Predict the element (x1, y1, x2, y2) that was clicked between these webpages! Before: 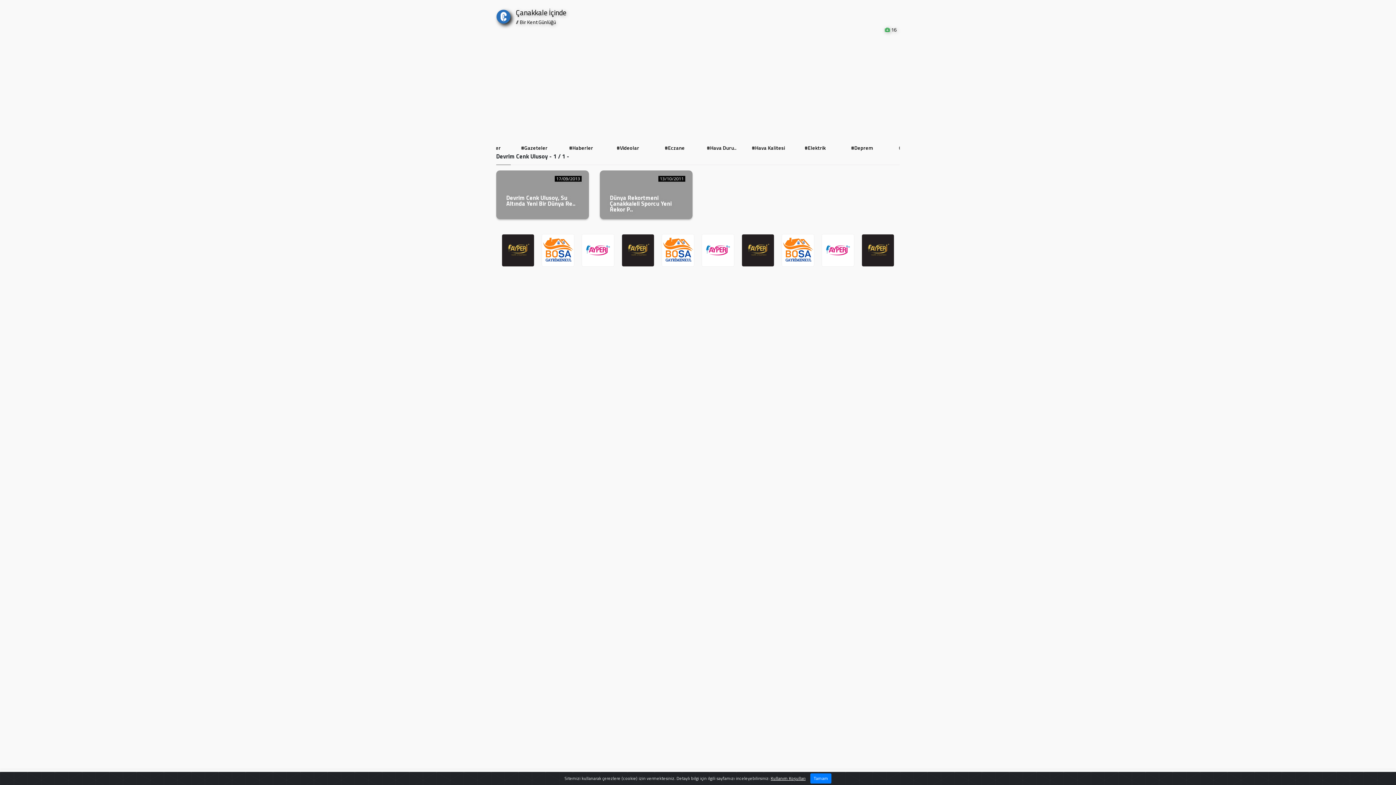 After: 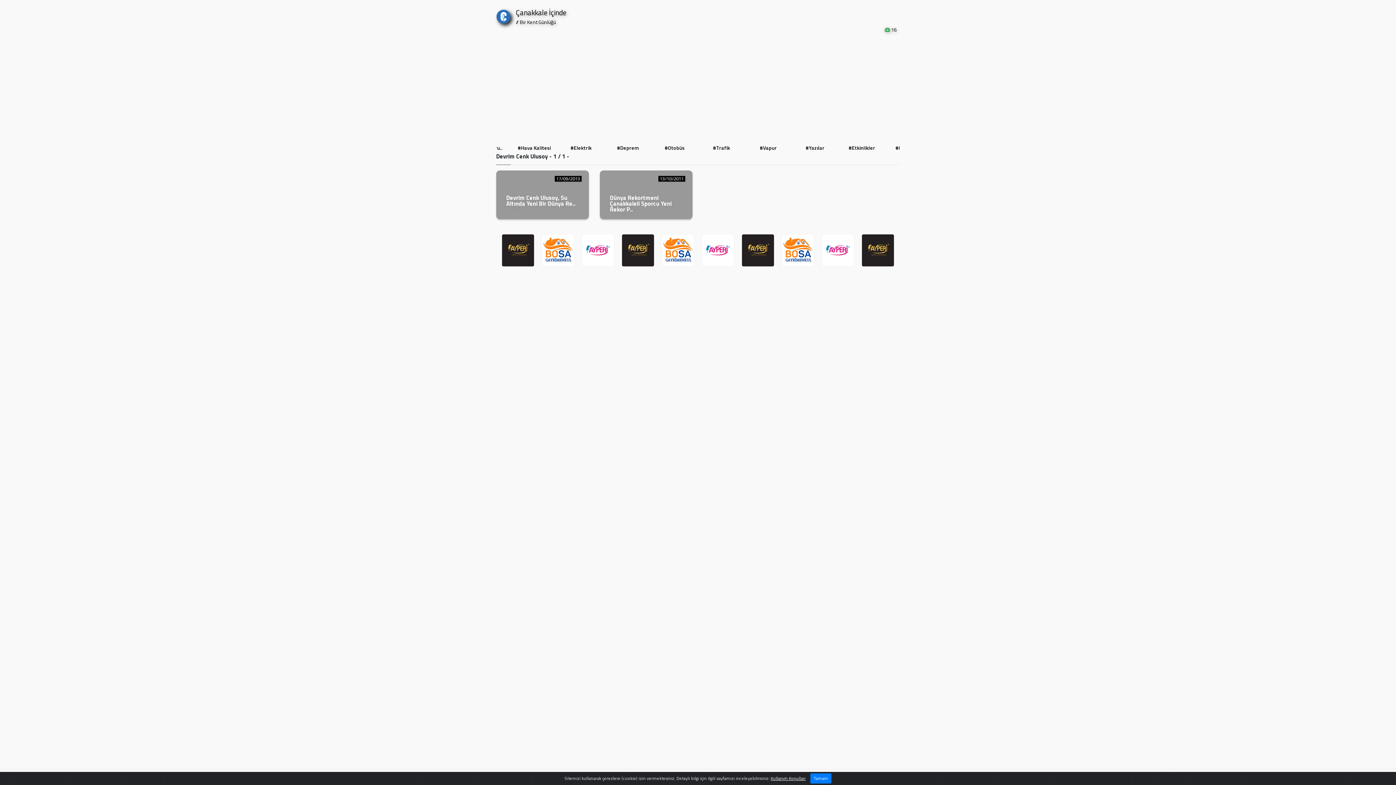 Action: bbox: (821, 234, 854, 266)